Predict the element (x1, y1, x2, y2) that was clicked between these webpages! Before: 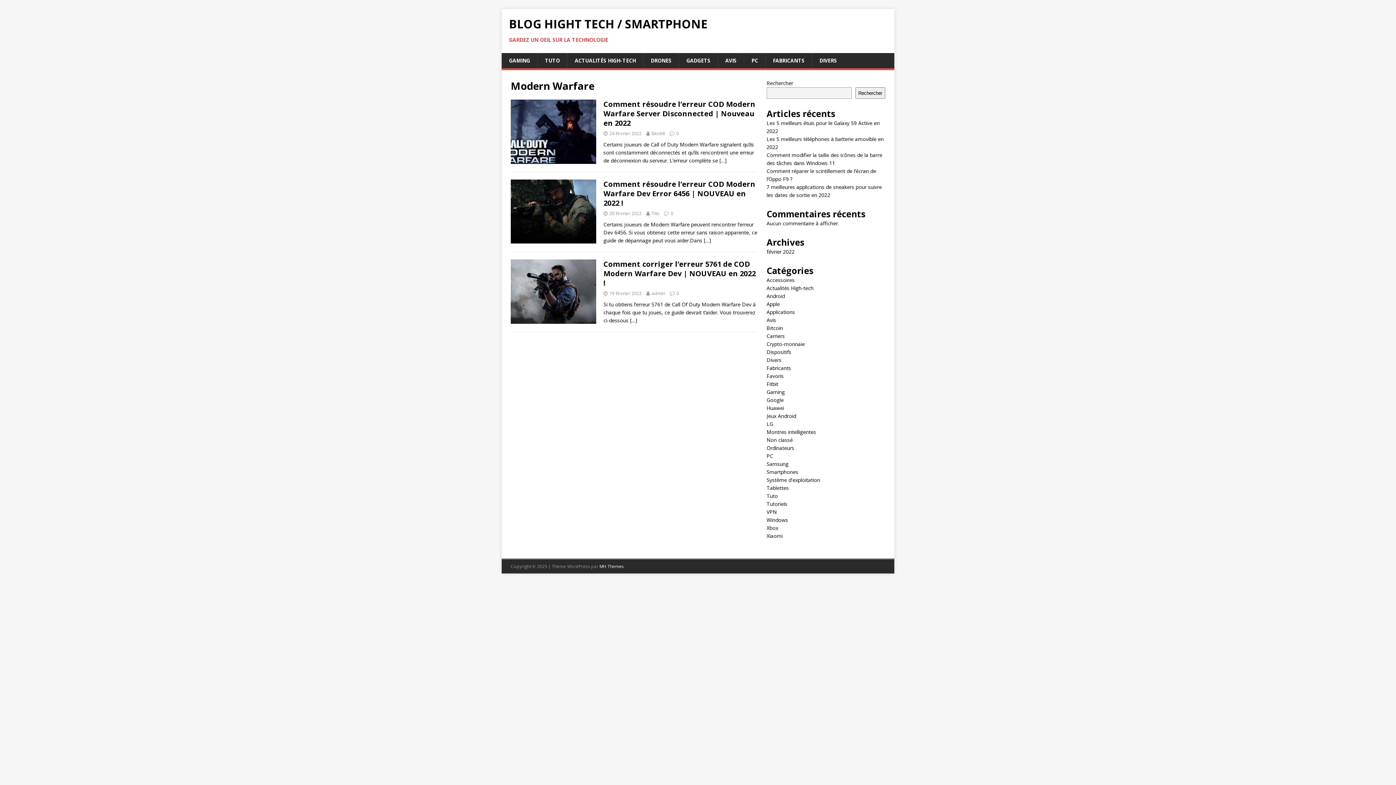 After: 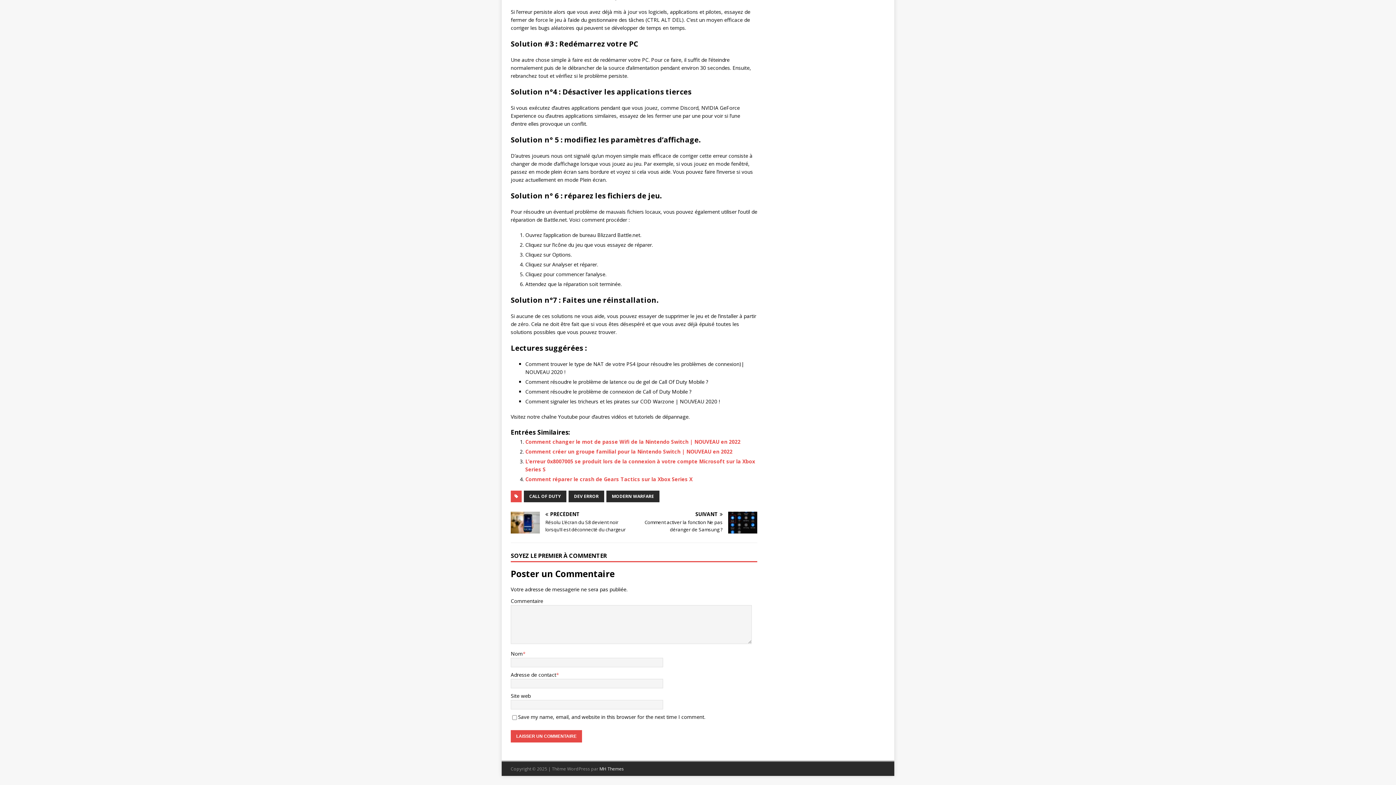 Action: label: 0 bbox: (676, 290, 679, 296)